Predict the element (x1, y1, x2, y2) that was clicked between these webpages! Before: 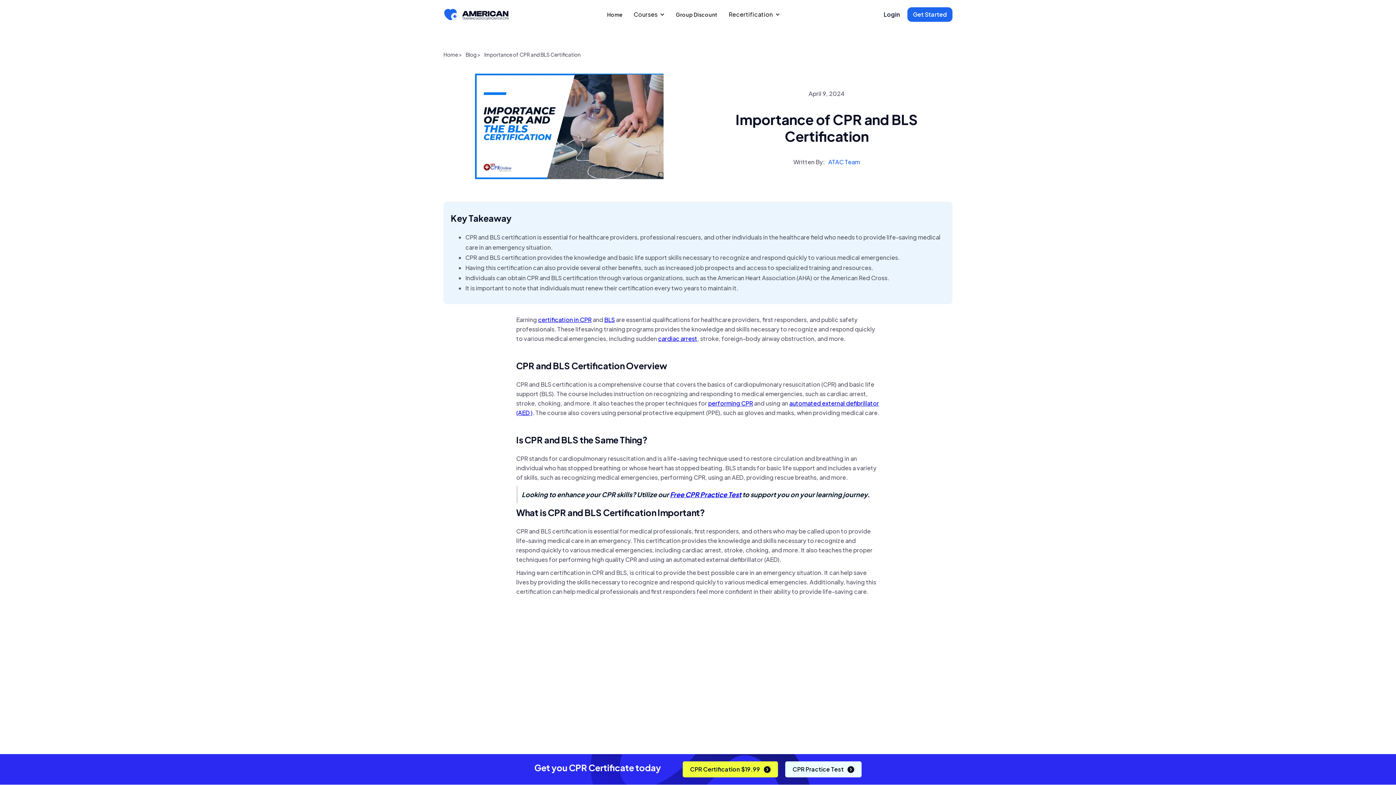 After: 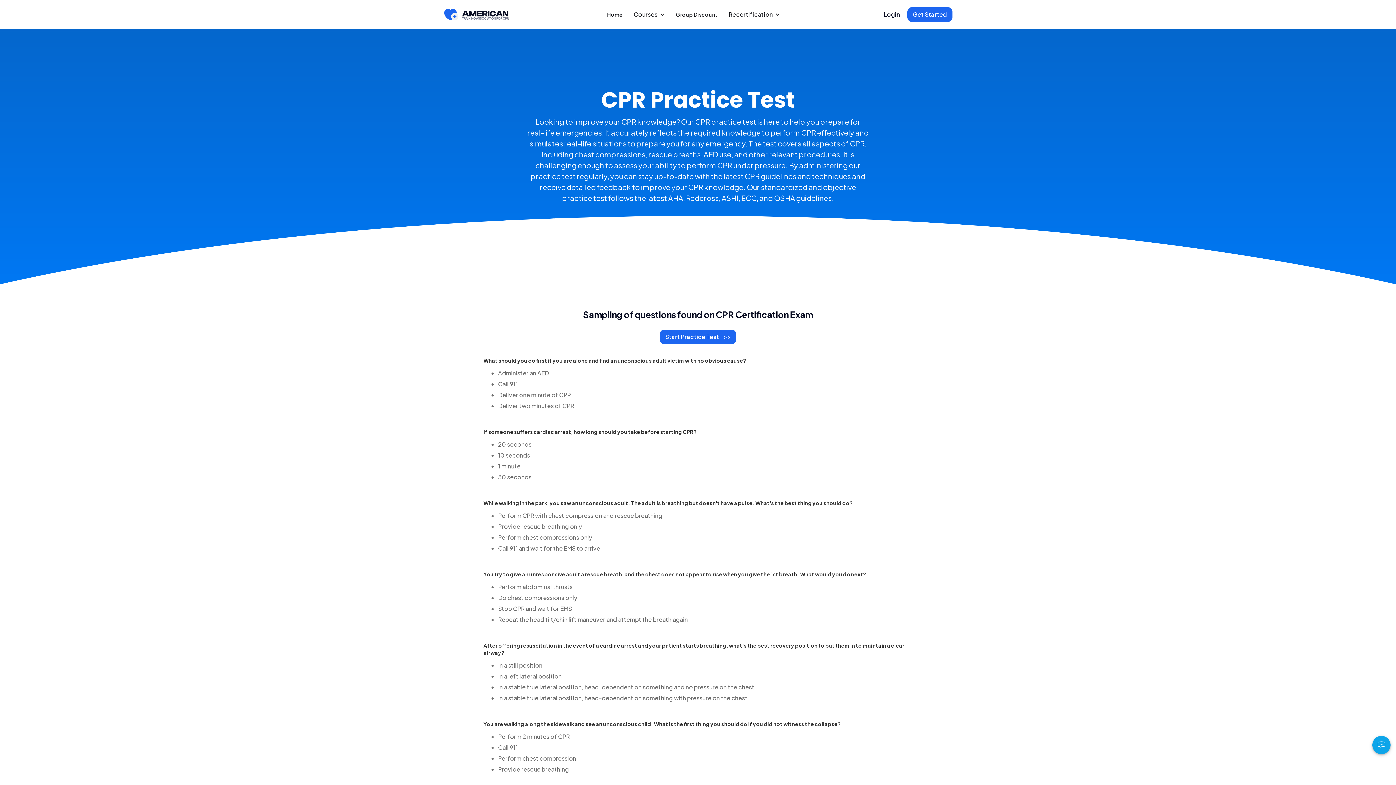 Action: bbox: (670, 490, 741, 498) label: Free CPR Practice Test